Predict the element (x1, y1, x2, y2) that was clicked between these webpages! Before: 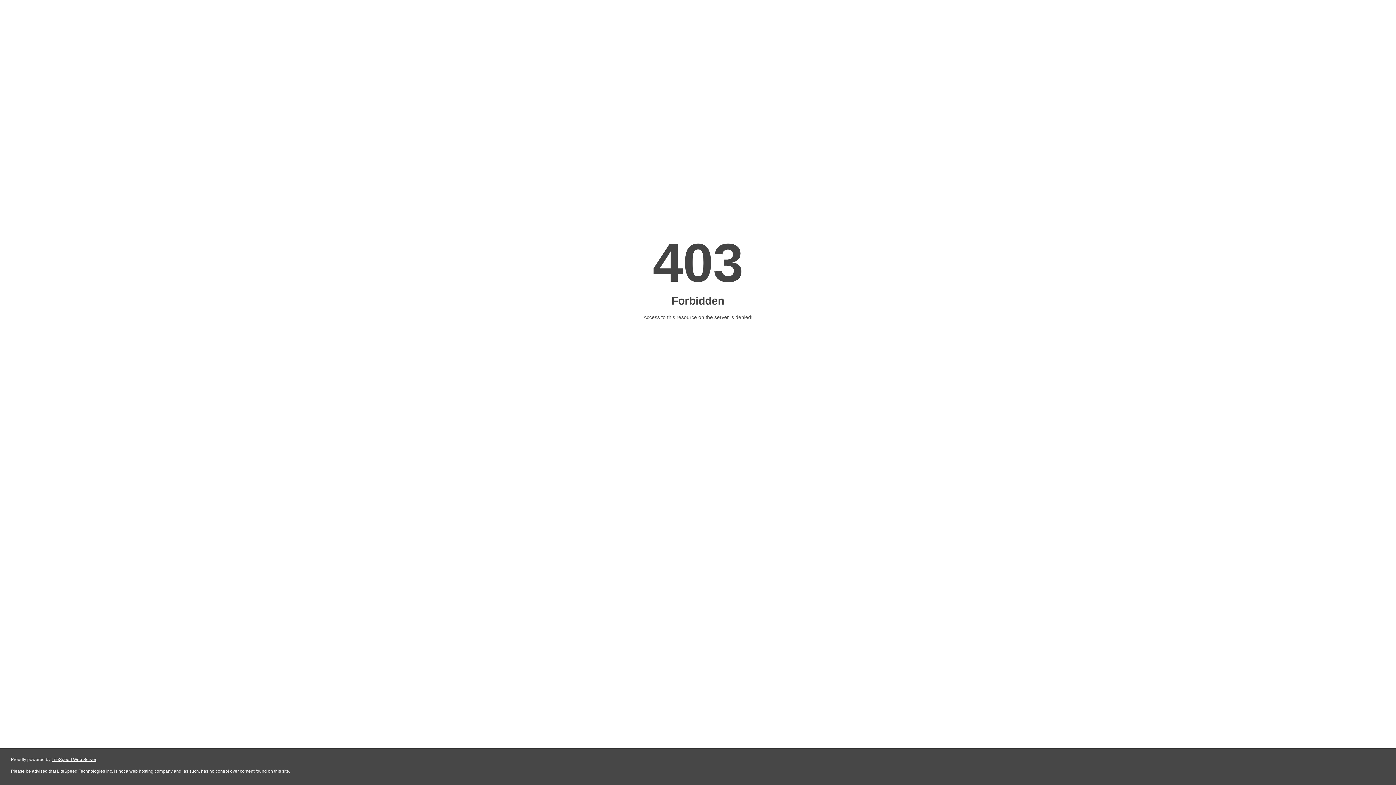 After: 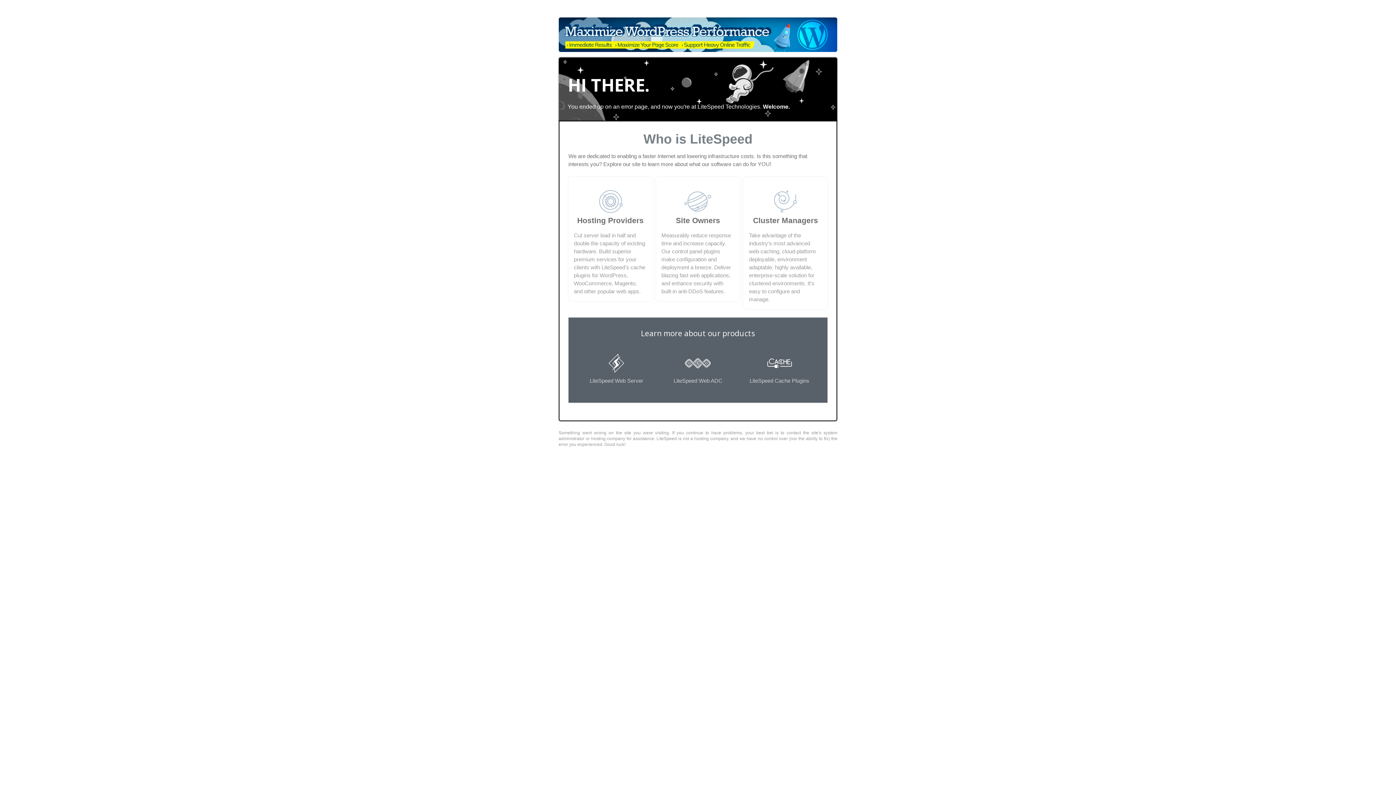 Action: label: LiteSpeed Web Server bbox: (51, 757, 96, 762)